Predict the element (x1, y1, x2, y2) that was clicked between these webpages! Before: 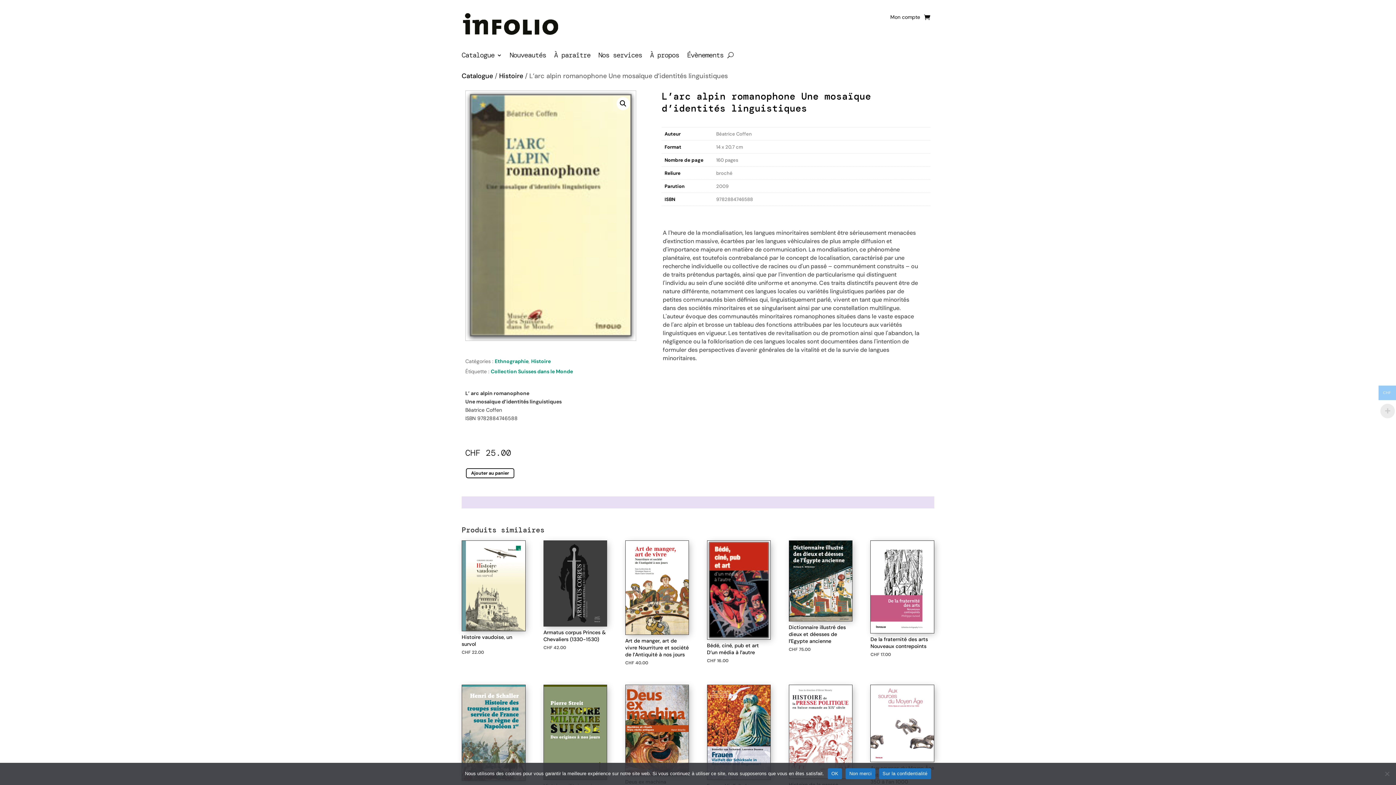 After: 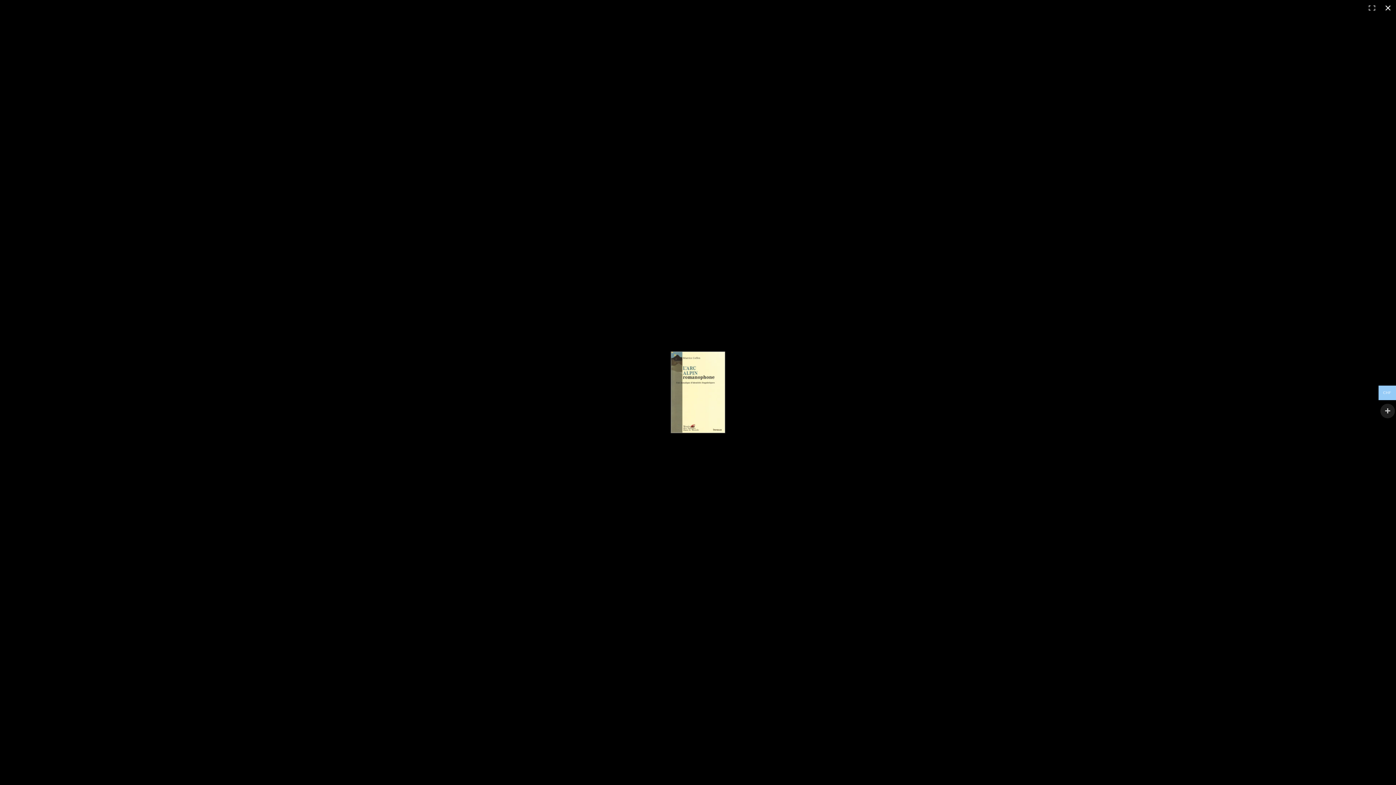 Action: bbox: (616, 97, 629, 110) label: Voir la galerie d’images en plein écran